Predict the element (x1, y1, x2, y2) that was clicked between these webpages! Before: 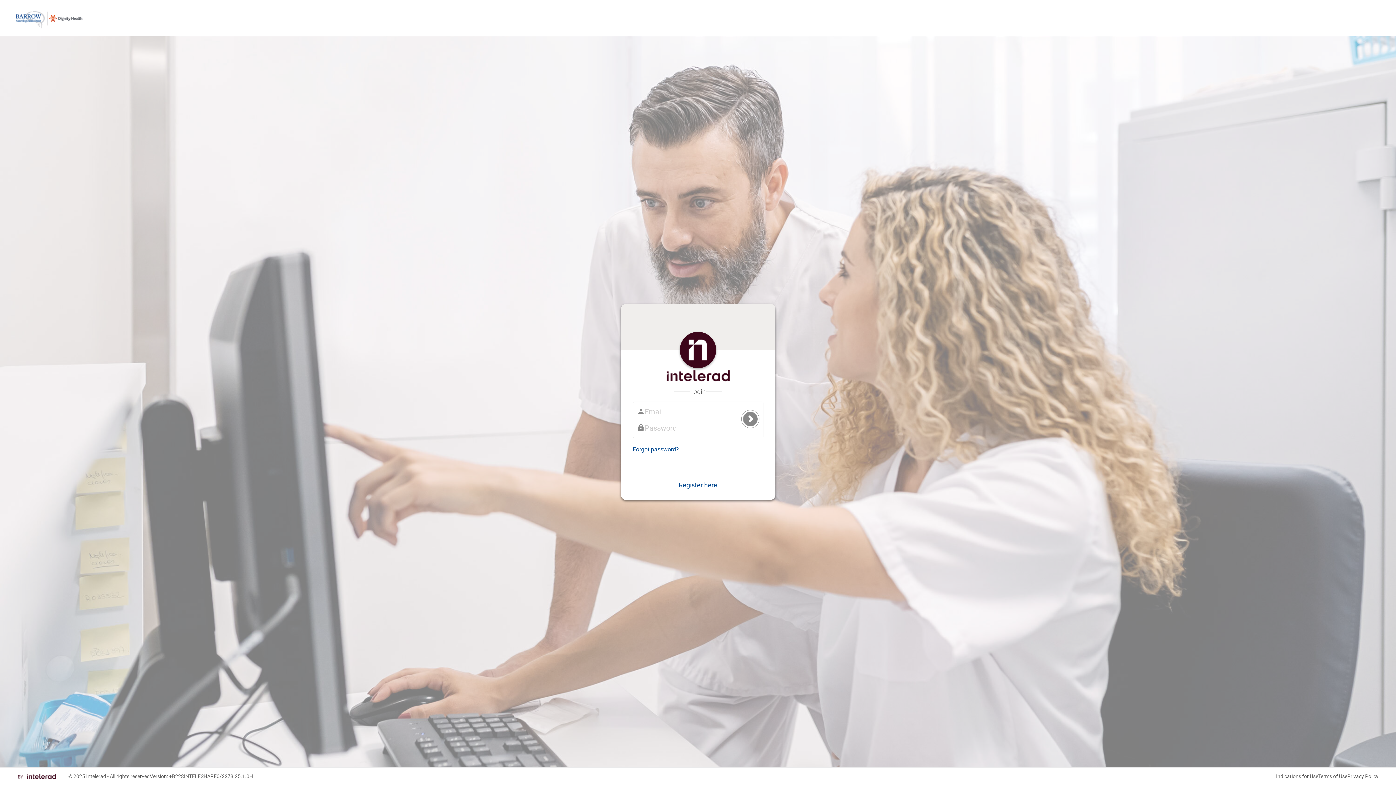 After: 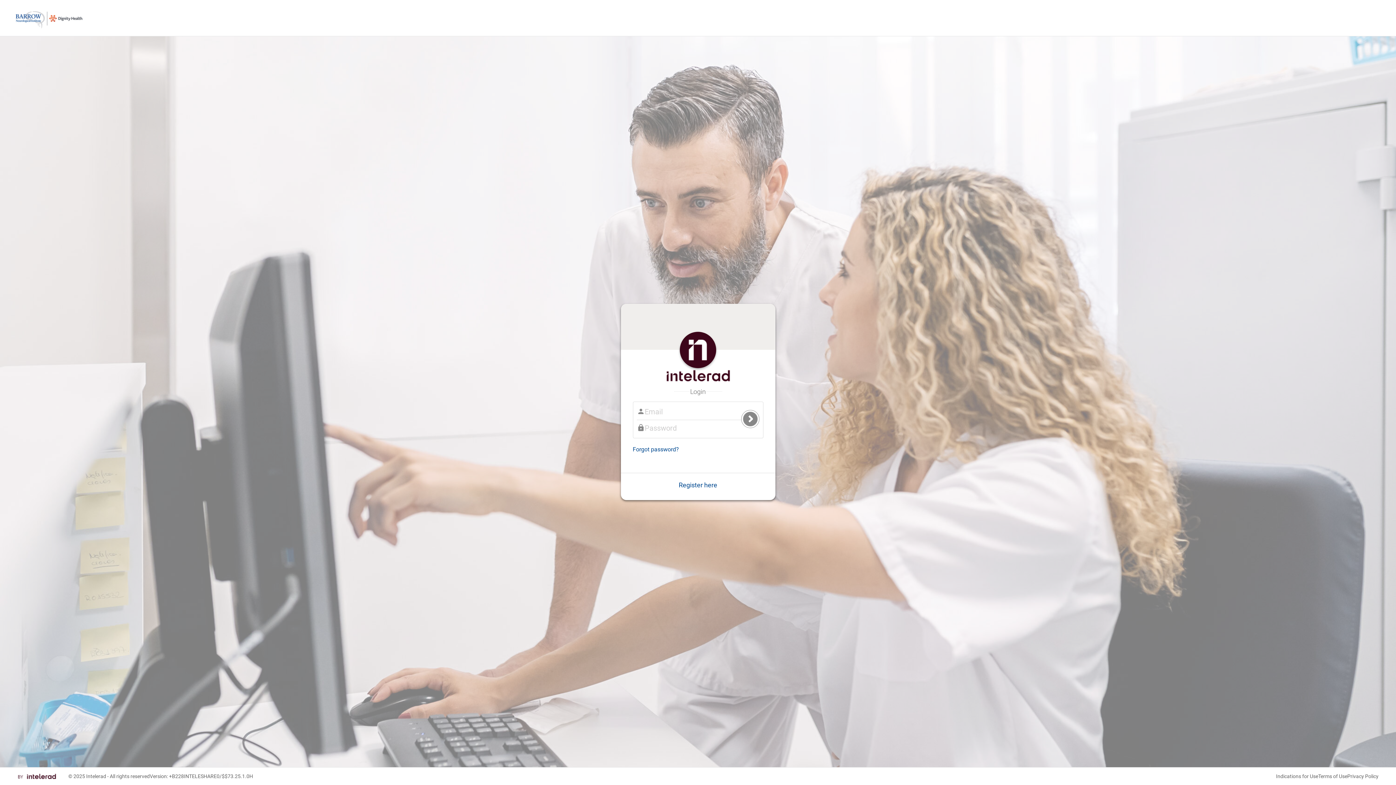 Action: bbox: (86, 773, 106, 779) label: Intelerad